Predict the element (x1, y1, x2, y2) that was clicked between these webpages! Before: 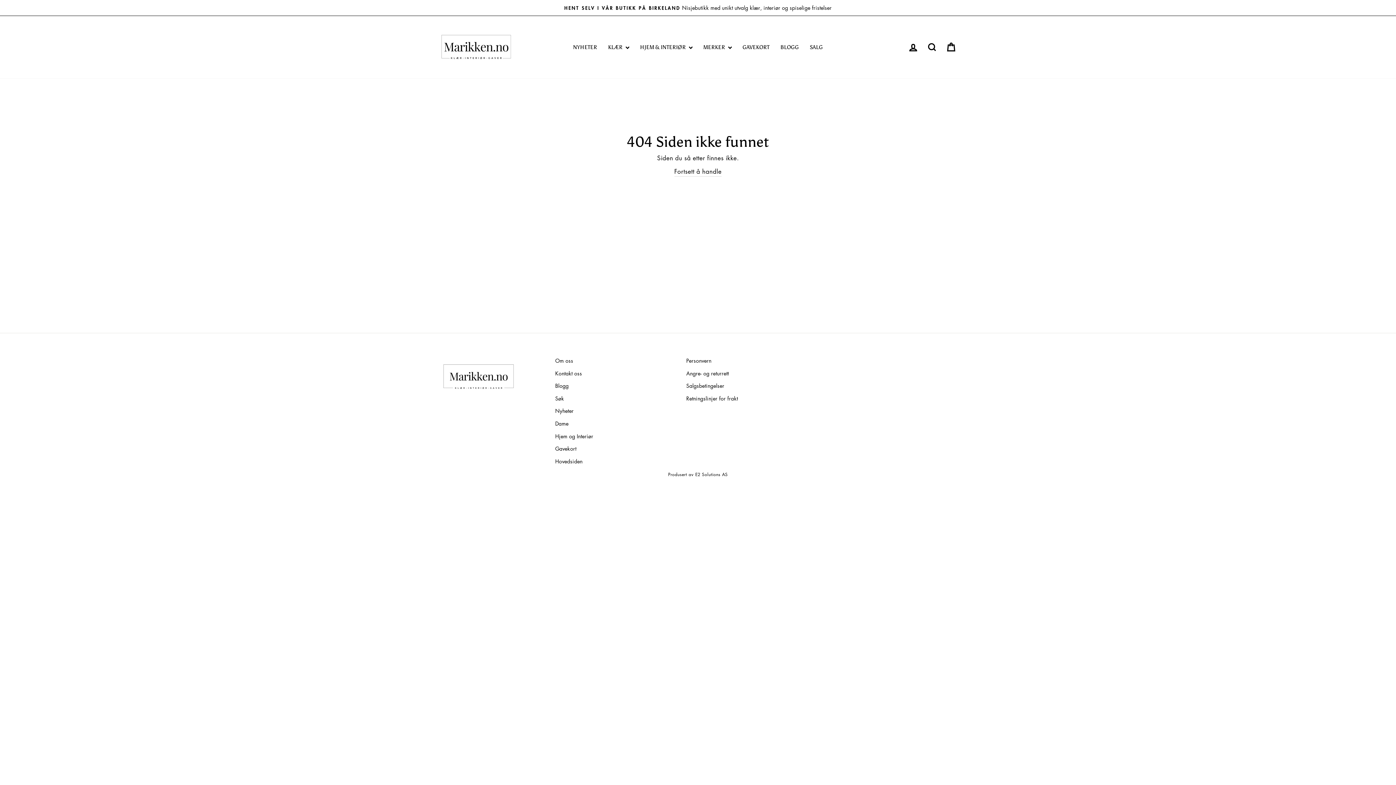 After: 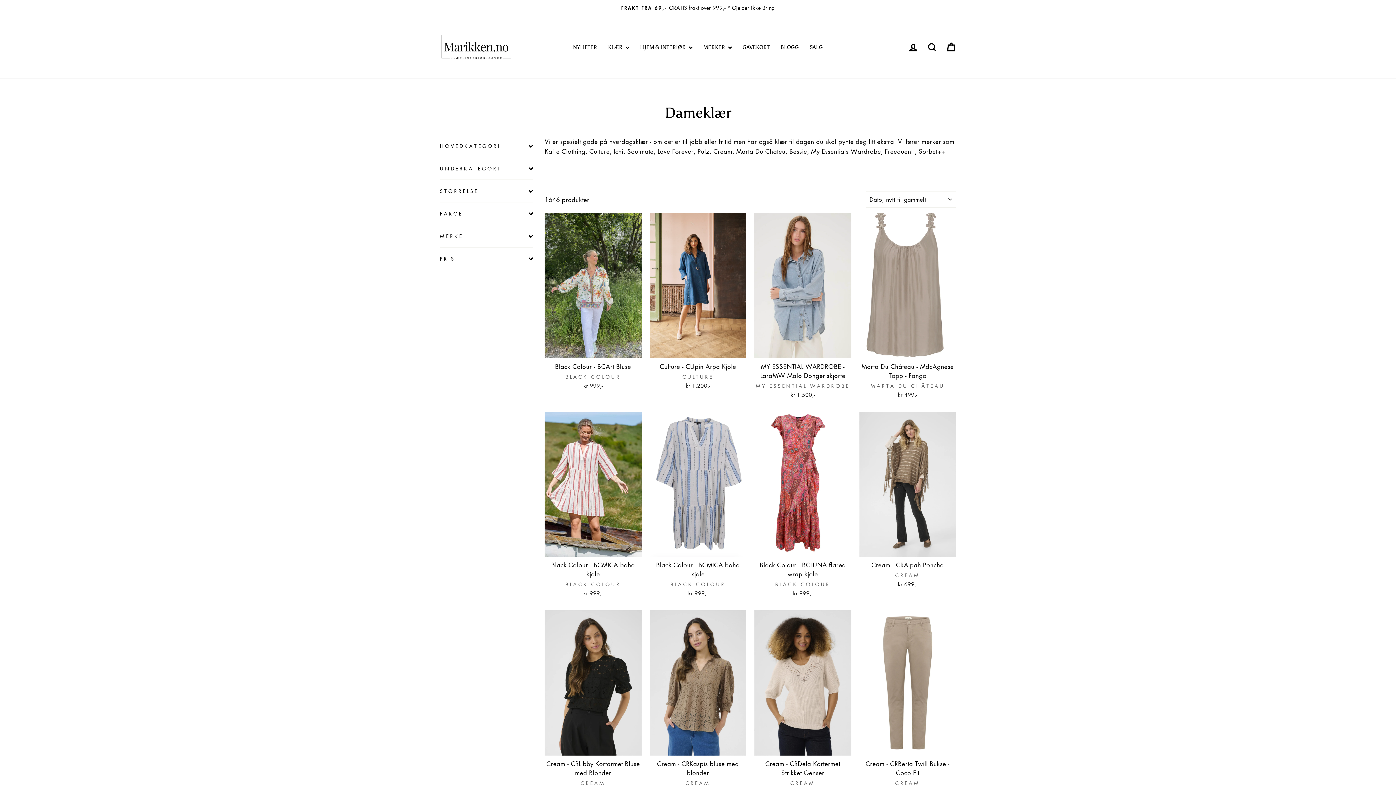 Action: bbox: (567, 42, 602, 52) label: NYHETER